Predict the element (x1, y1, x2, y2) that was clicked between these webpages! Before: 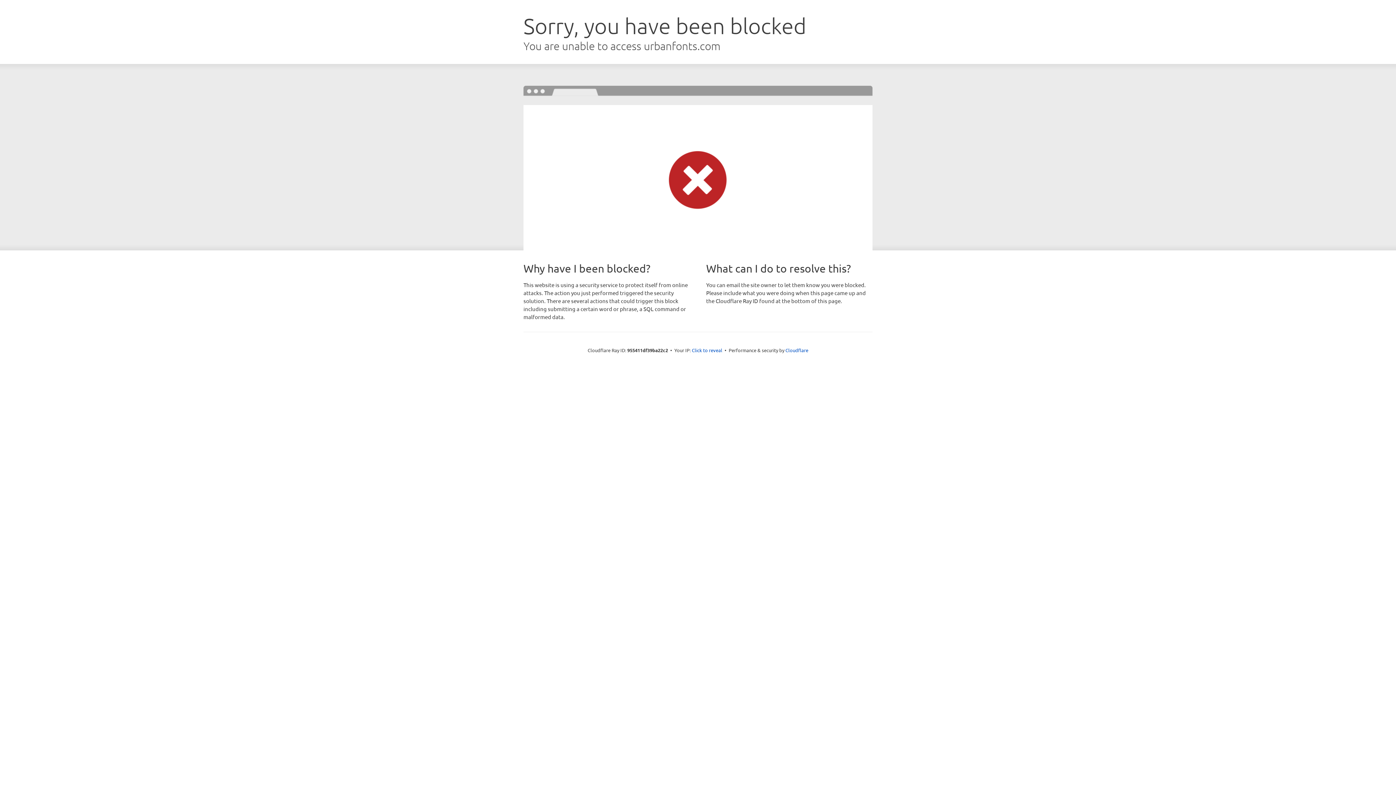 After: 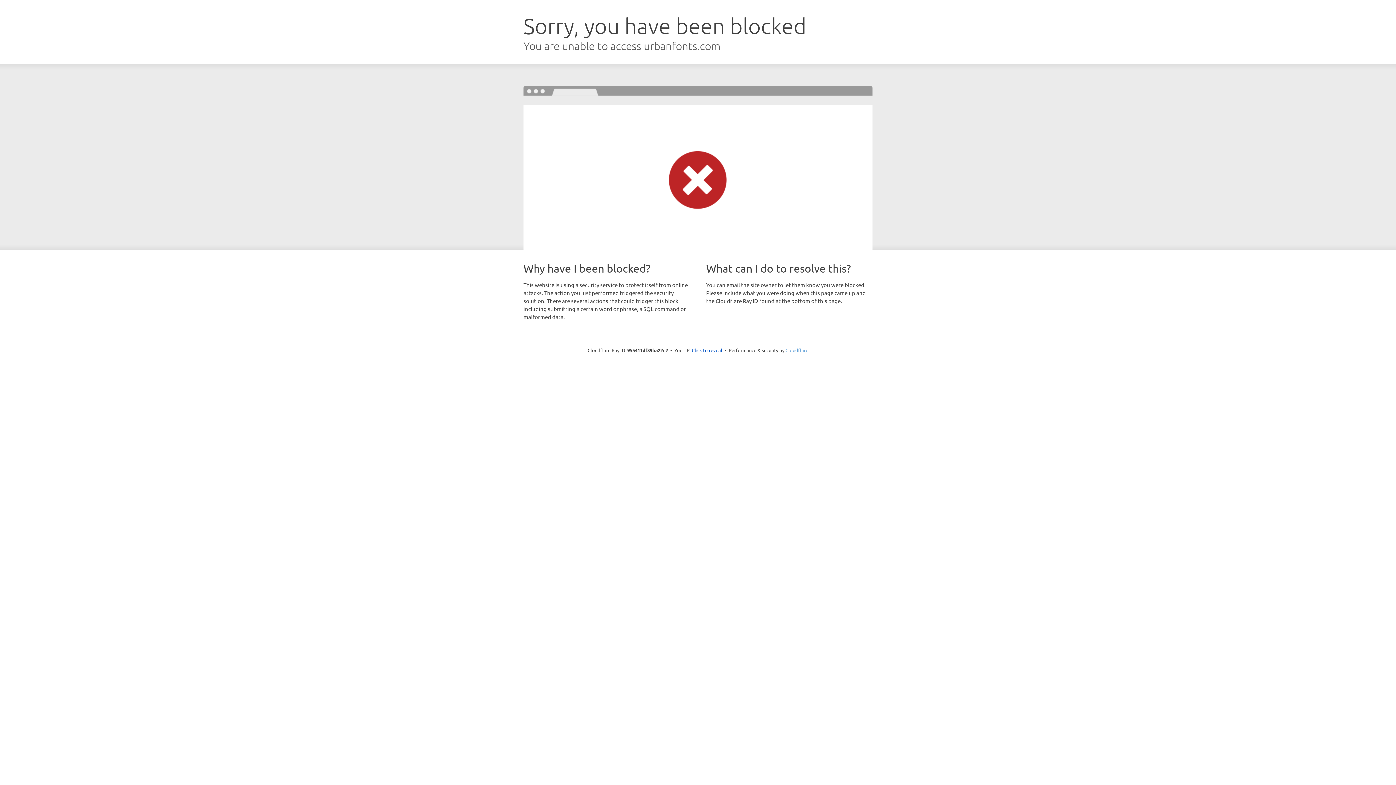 Action: bbox: (785, 347, 808, 353) label: Cloudflare